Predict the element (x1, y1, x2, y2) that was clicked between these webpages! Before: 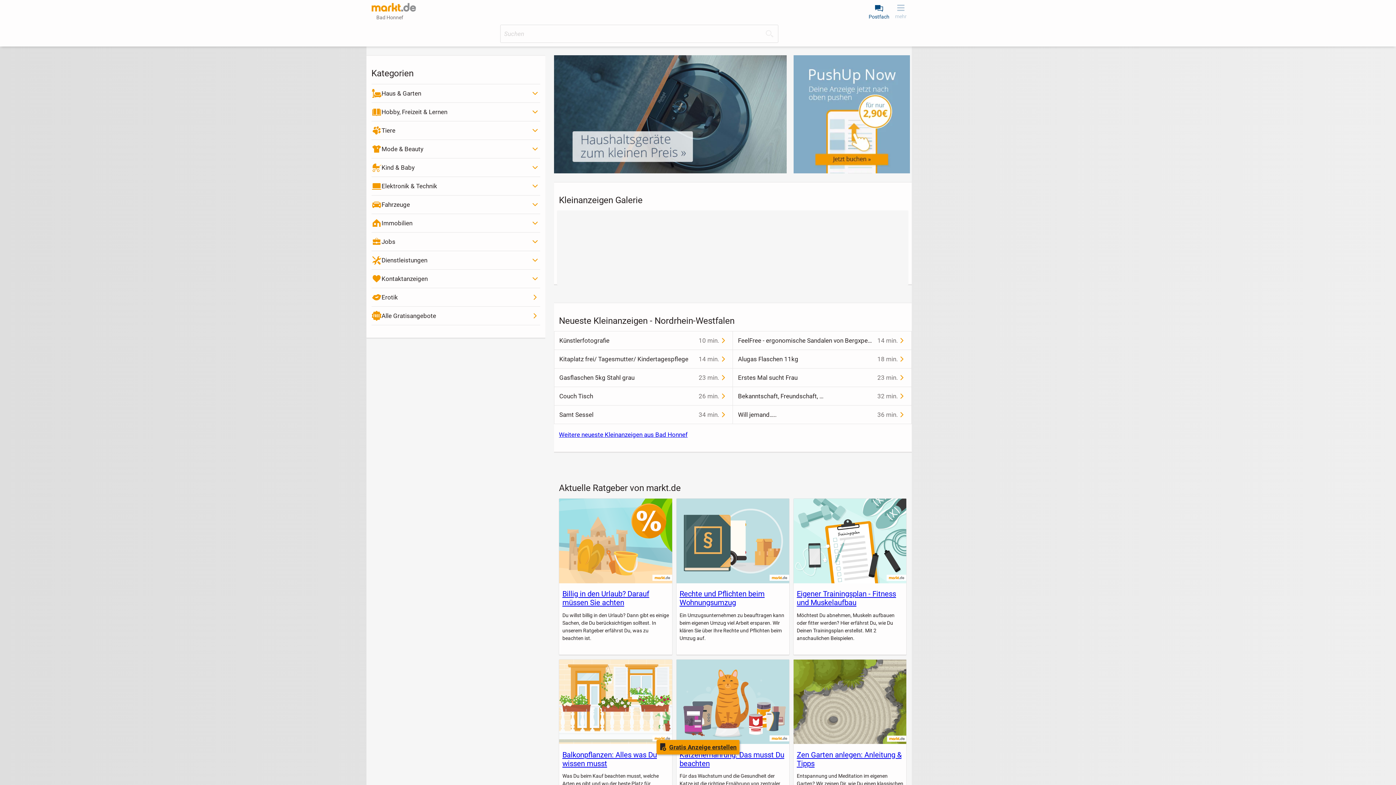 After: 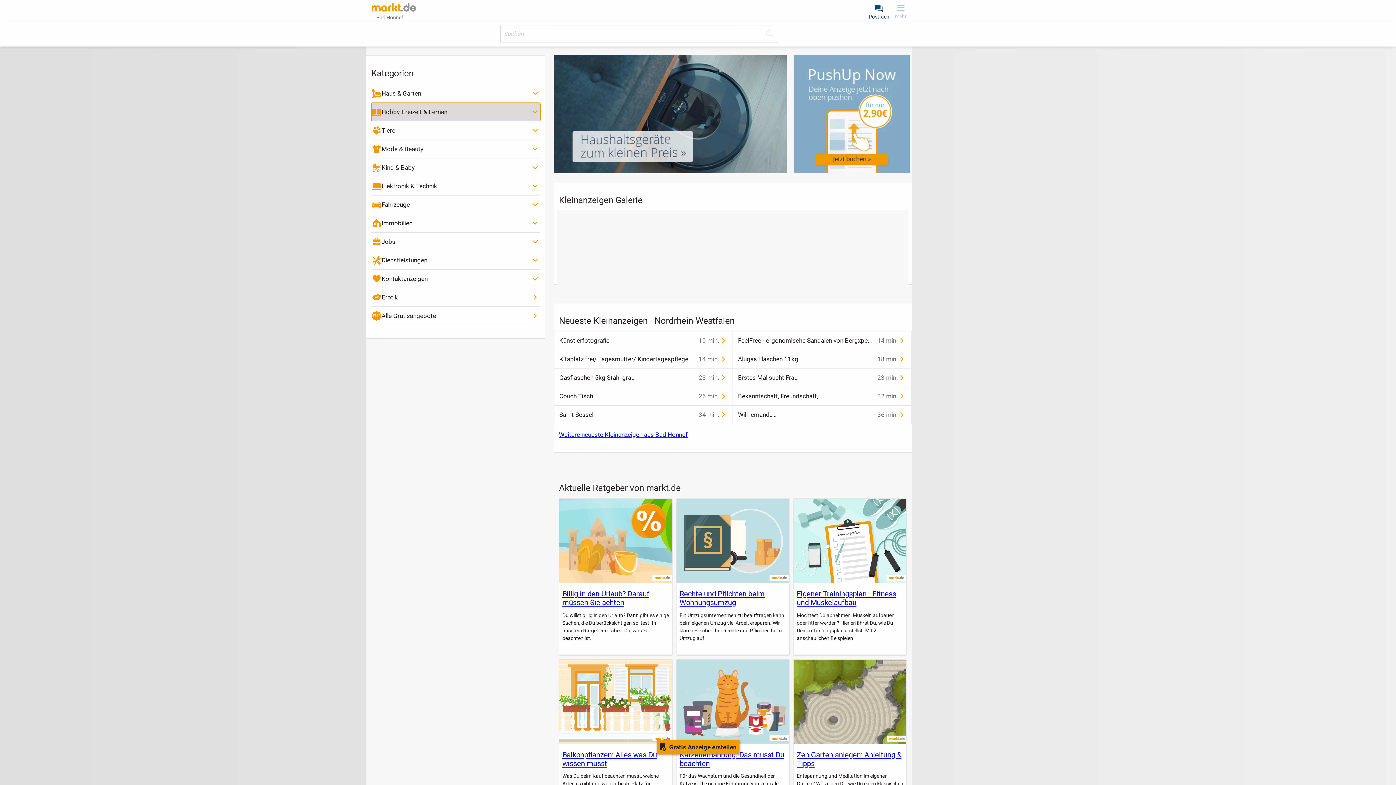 Action: bbox: (371, 102, 540, 121) label: Hobby, Freizeit & Lernen